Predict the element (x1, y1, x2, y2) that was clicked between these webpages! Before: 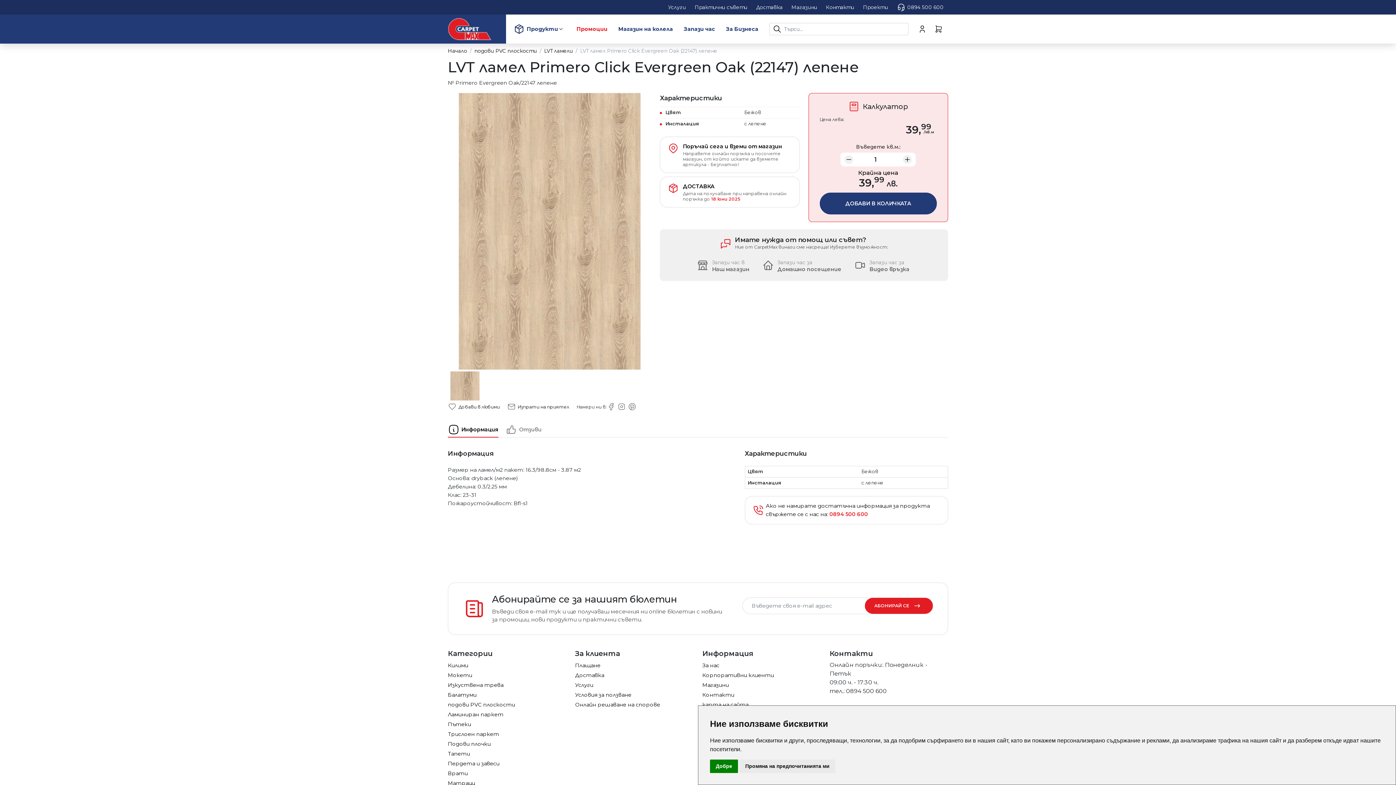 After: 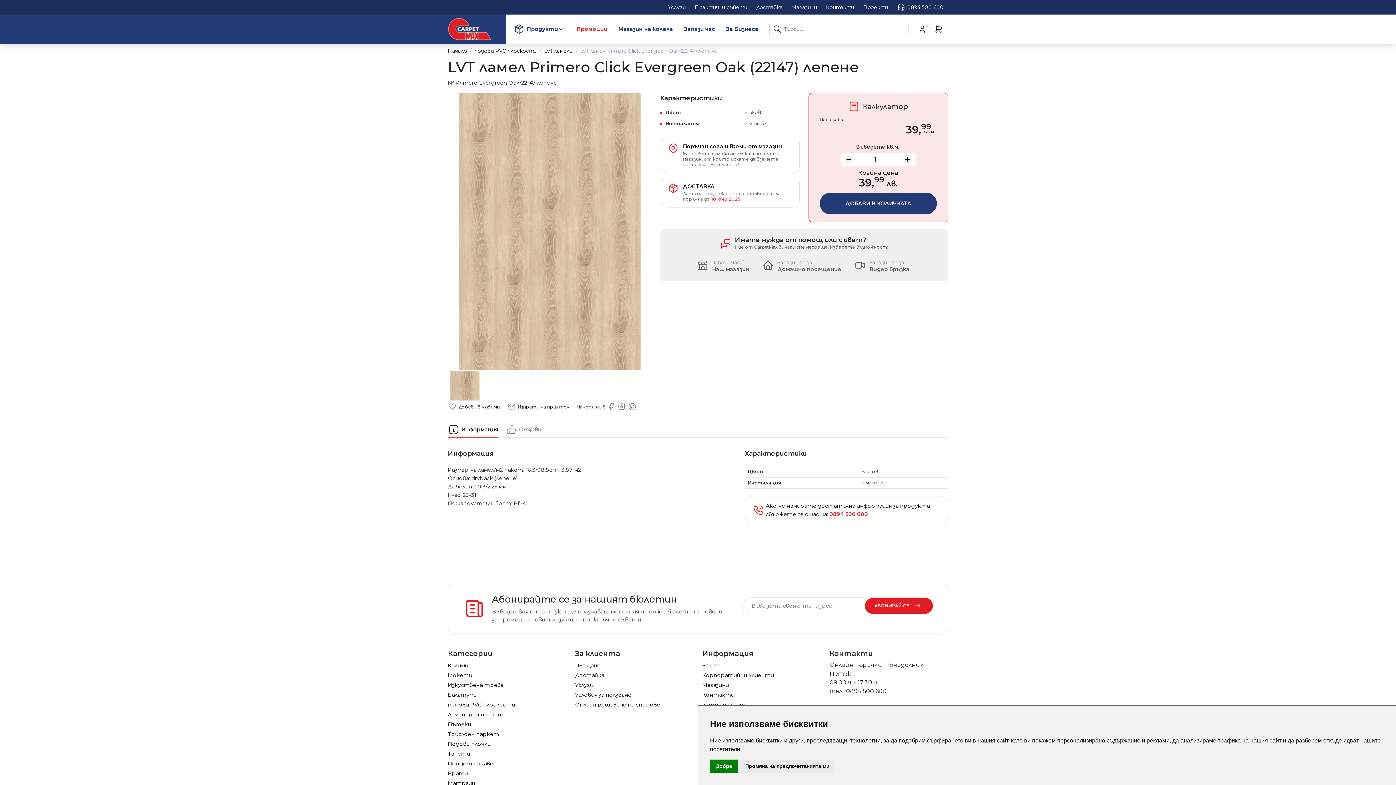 Action: bbox: (892, 1, 948, 12) label: 0894 500 600